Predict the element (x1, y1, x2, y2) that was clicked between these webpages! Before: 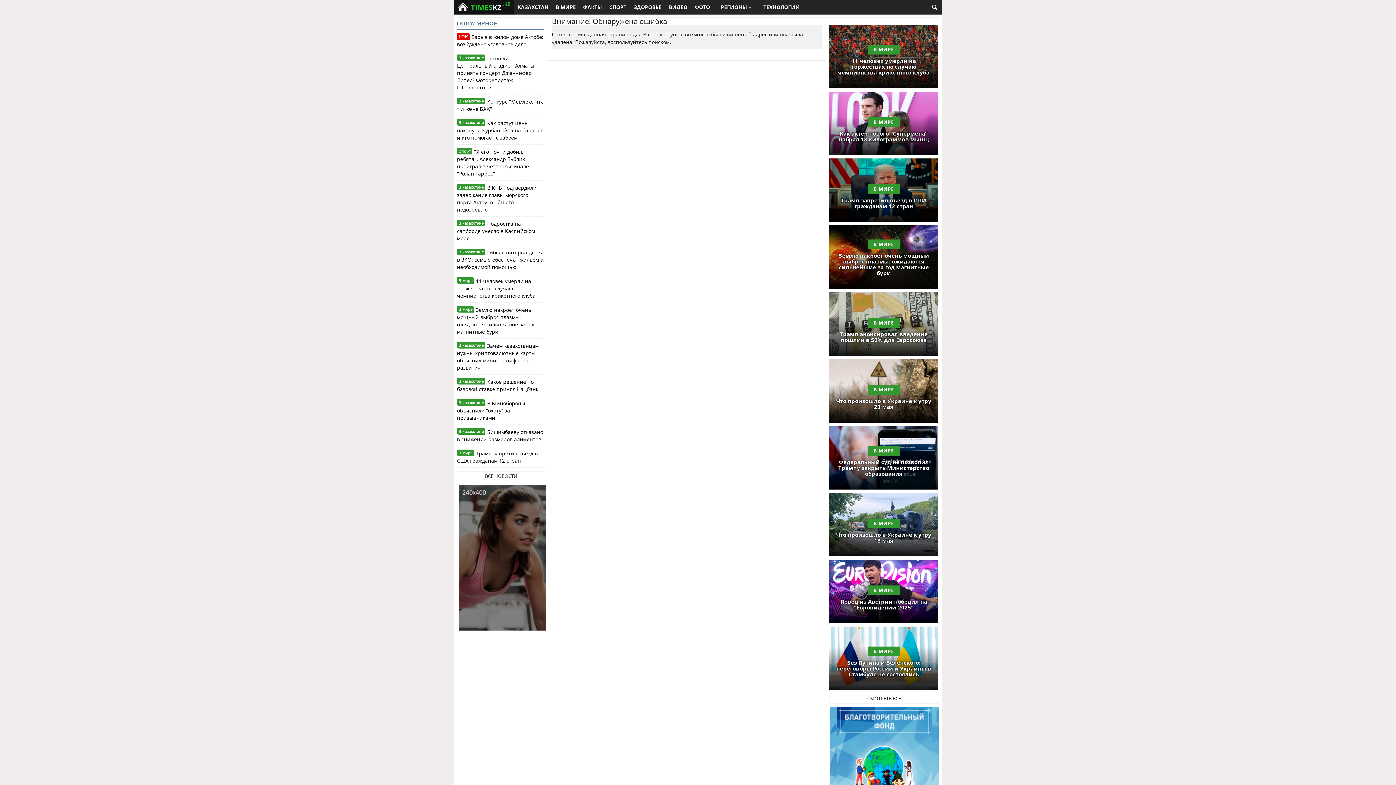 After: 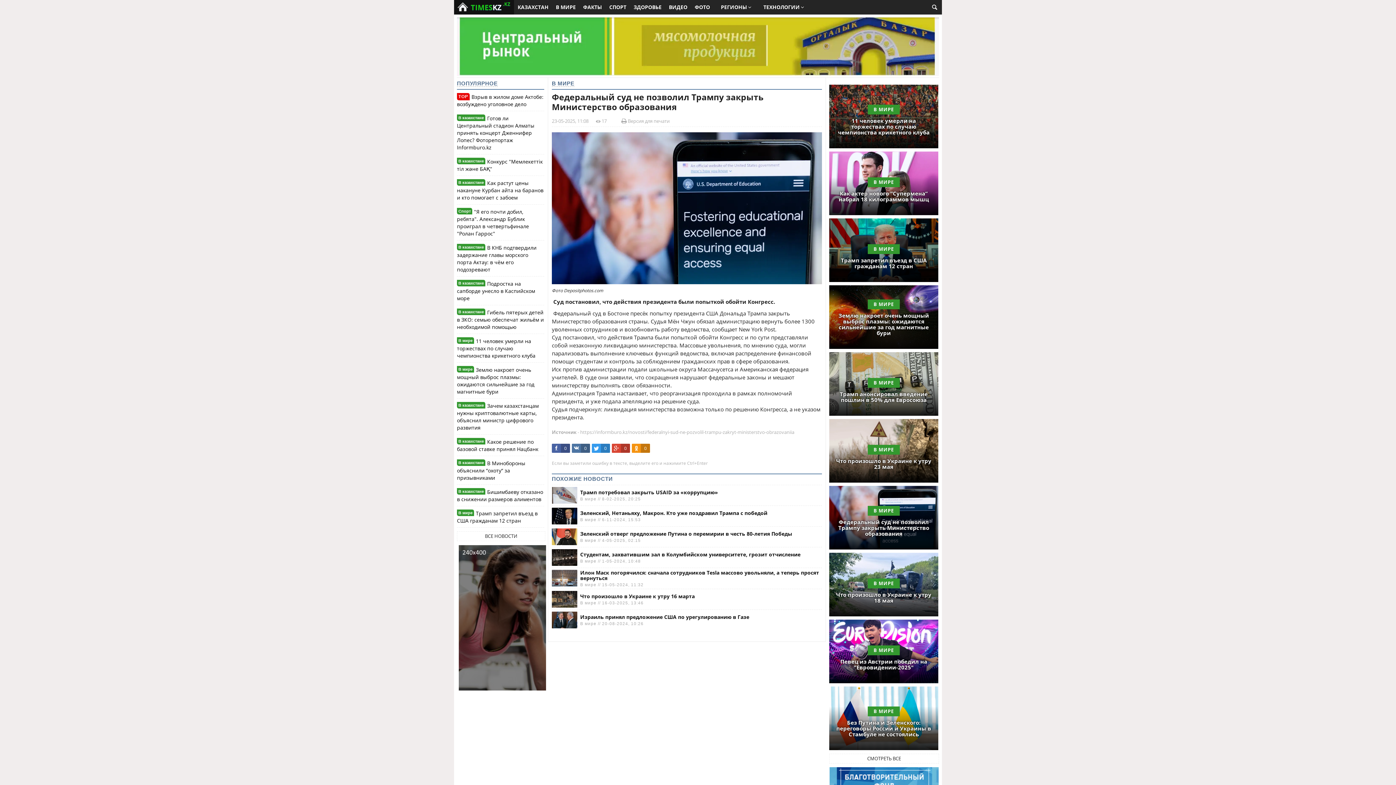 Action: bbox: (838, 458, 929, 477) label: Федеральный суд не позволил Трампу закрыть Министерство образования